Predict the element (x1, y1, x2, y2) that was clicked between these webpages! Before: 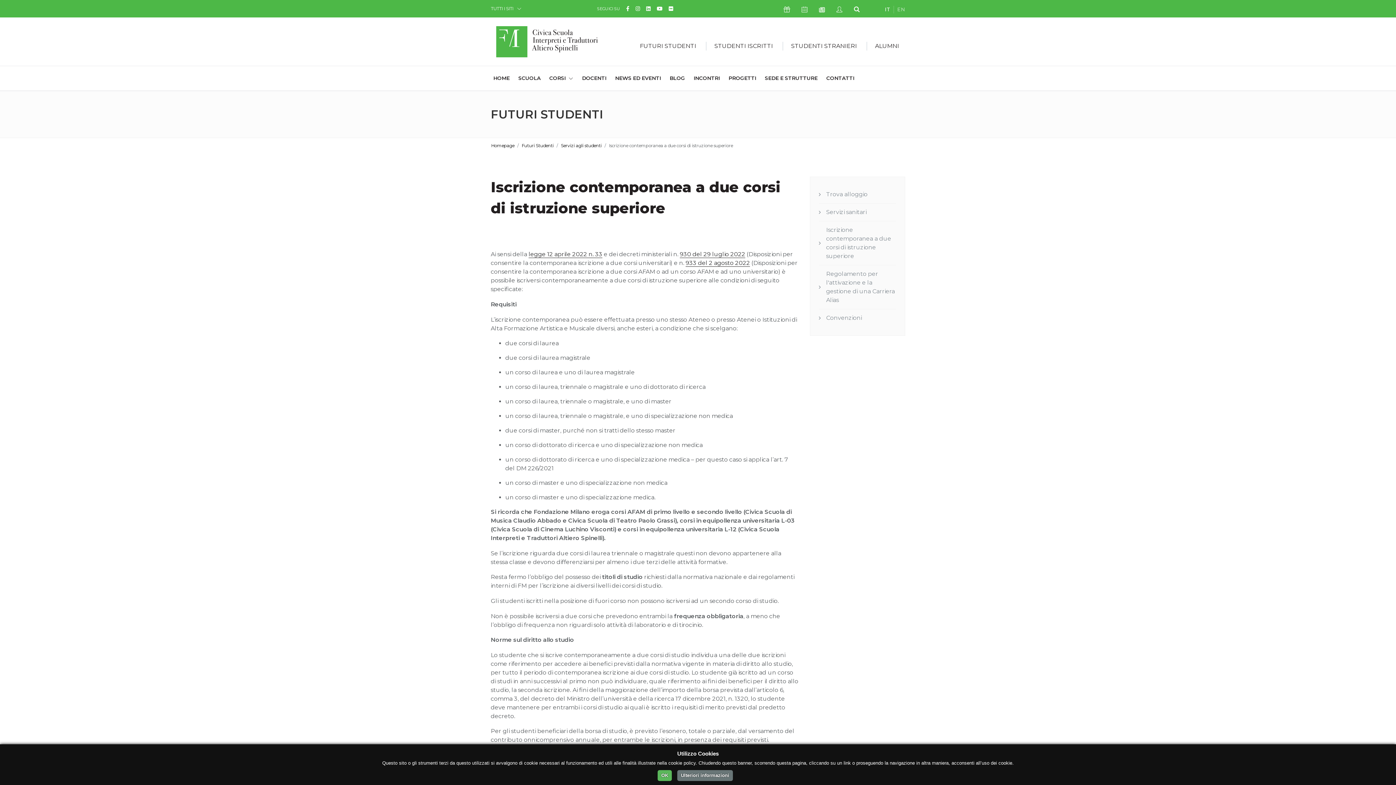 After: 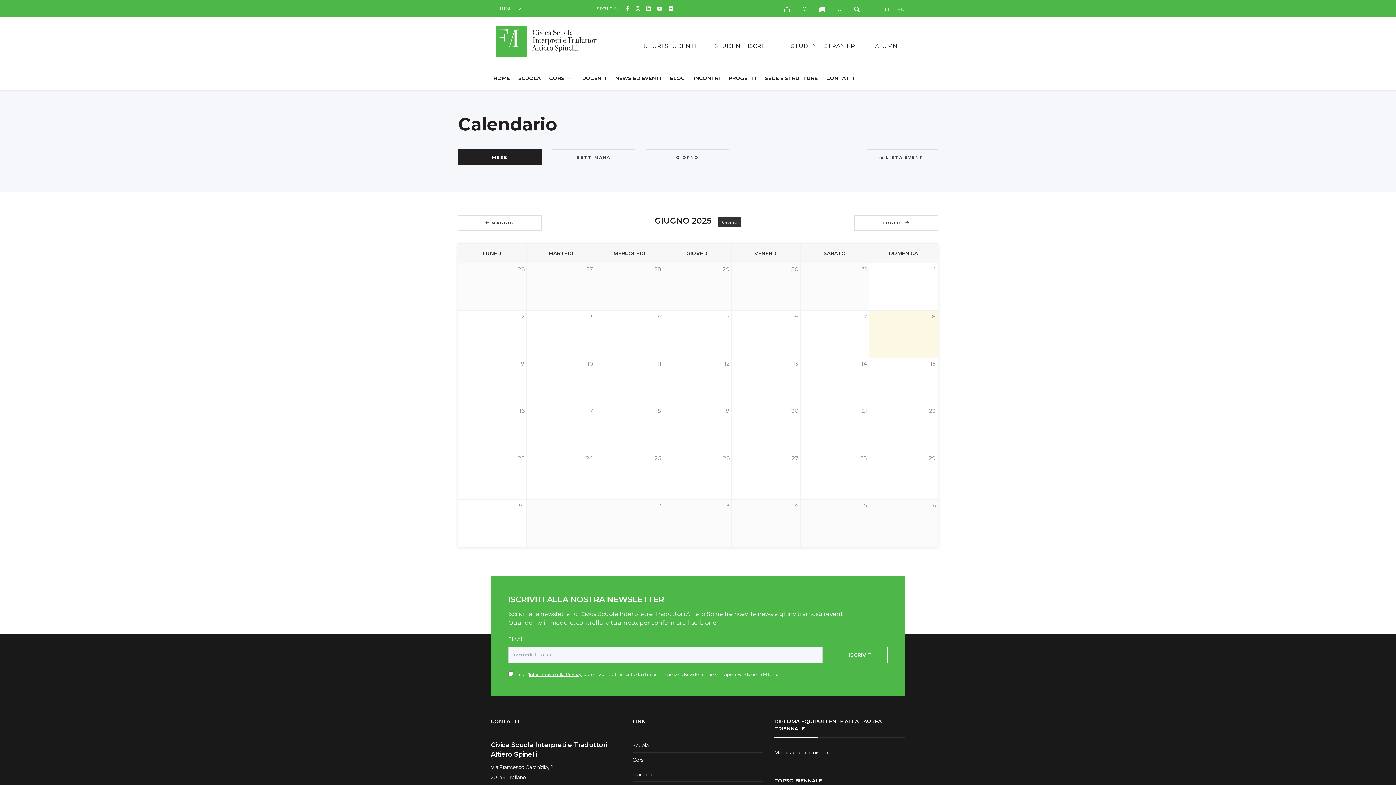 Action: bbox: (801, 6, 807, 12) label: Icona Calendario Eventi